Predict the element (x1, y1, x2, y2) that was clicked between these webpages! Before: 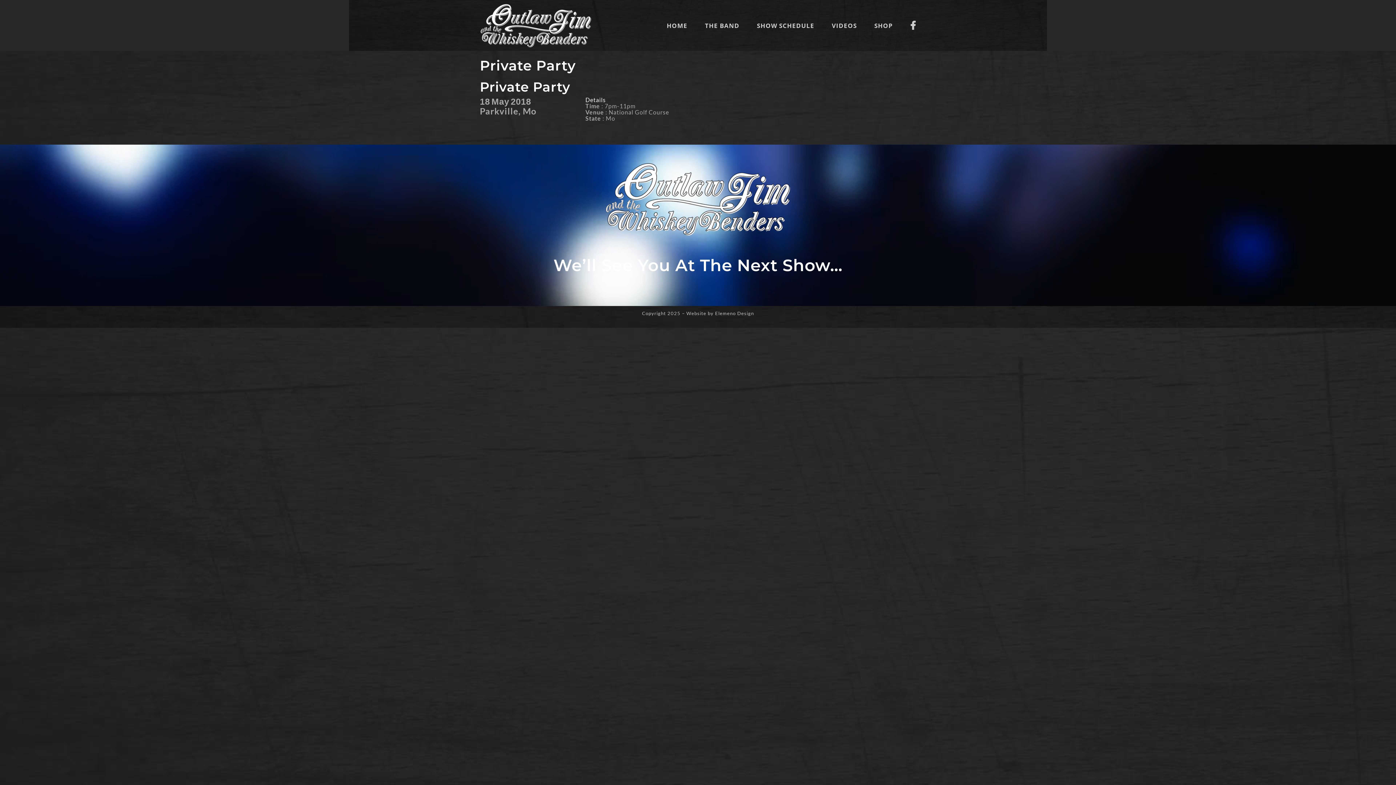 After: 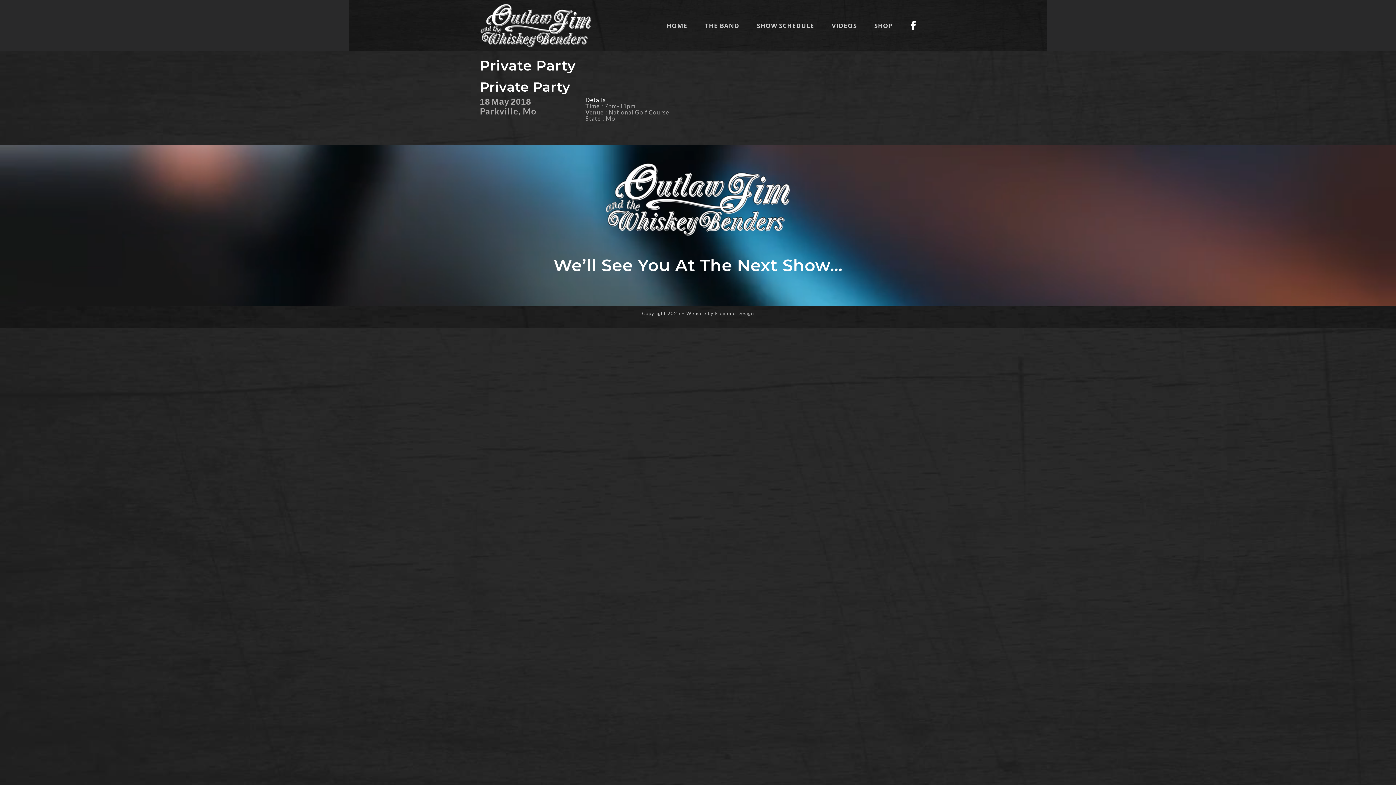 Action: bbox: (910, 0, 916, 50)